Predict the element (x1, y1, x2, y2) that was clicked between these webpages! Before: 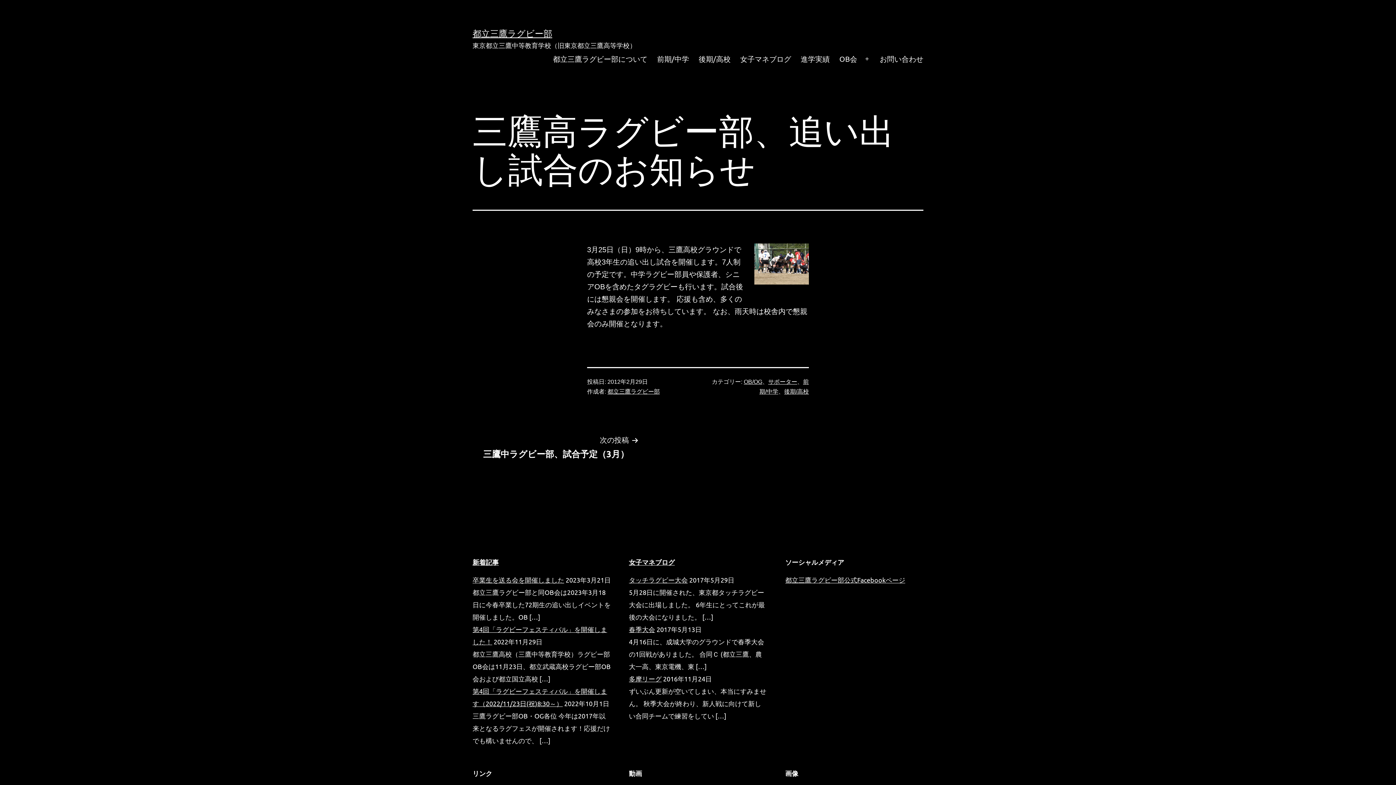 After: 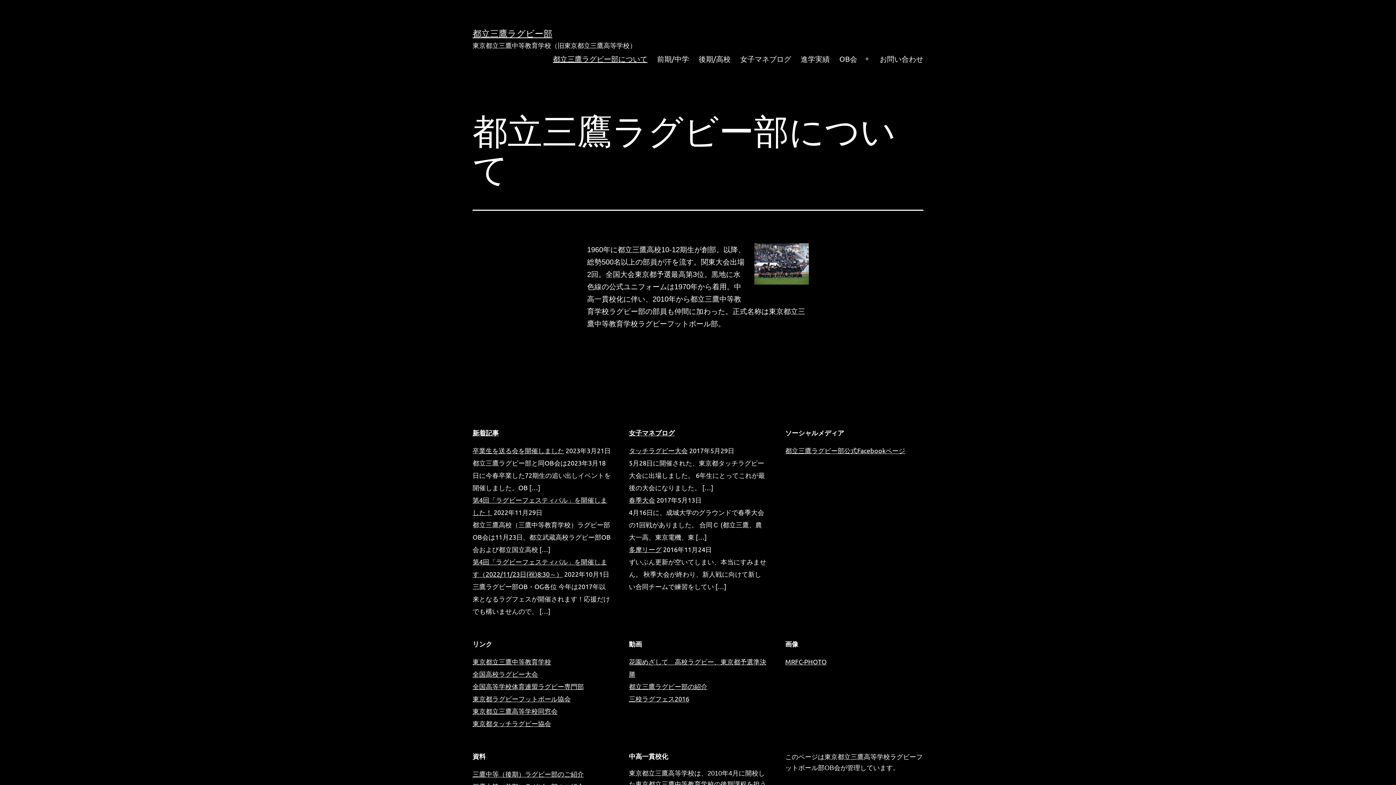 Action: bbox: (548, 49, 652, 68) label: 都立三鷹ラグビー部について